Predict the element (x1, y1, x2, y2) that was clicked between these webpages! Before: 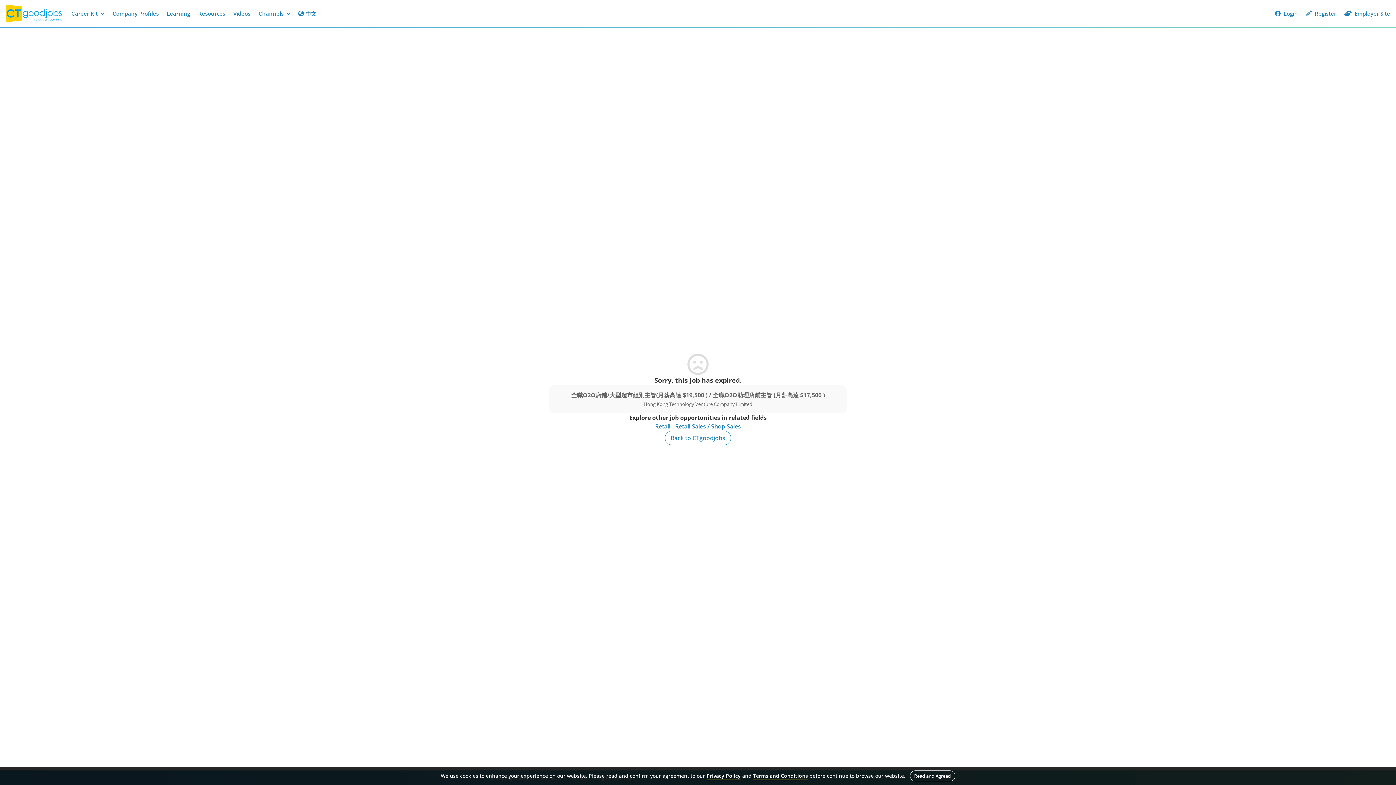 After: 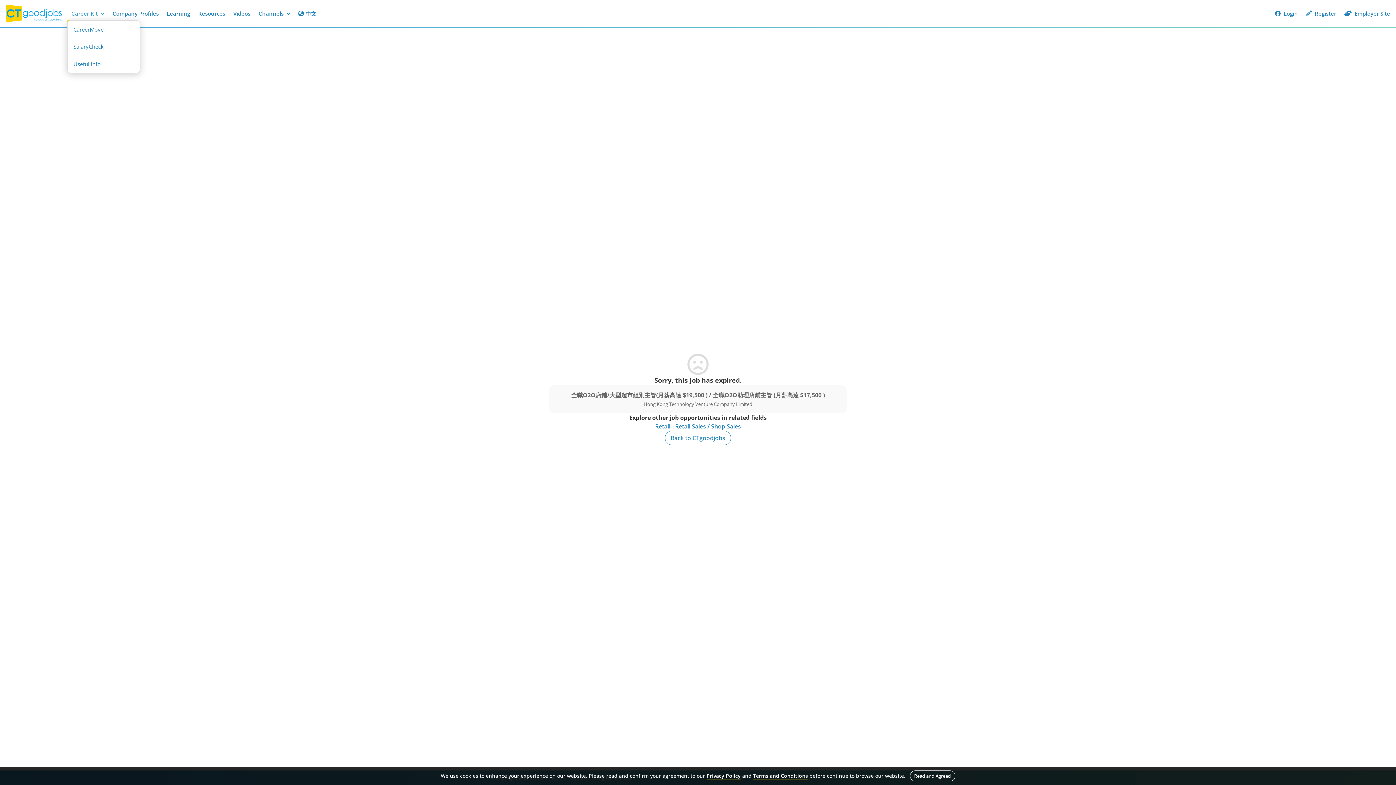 Action: label: Career Kit  bbox: (67, 6, 108, 20)